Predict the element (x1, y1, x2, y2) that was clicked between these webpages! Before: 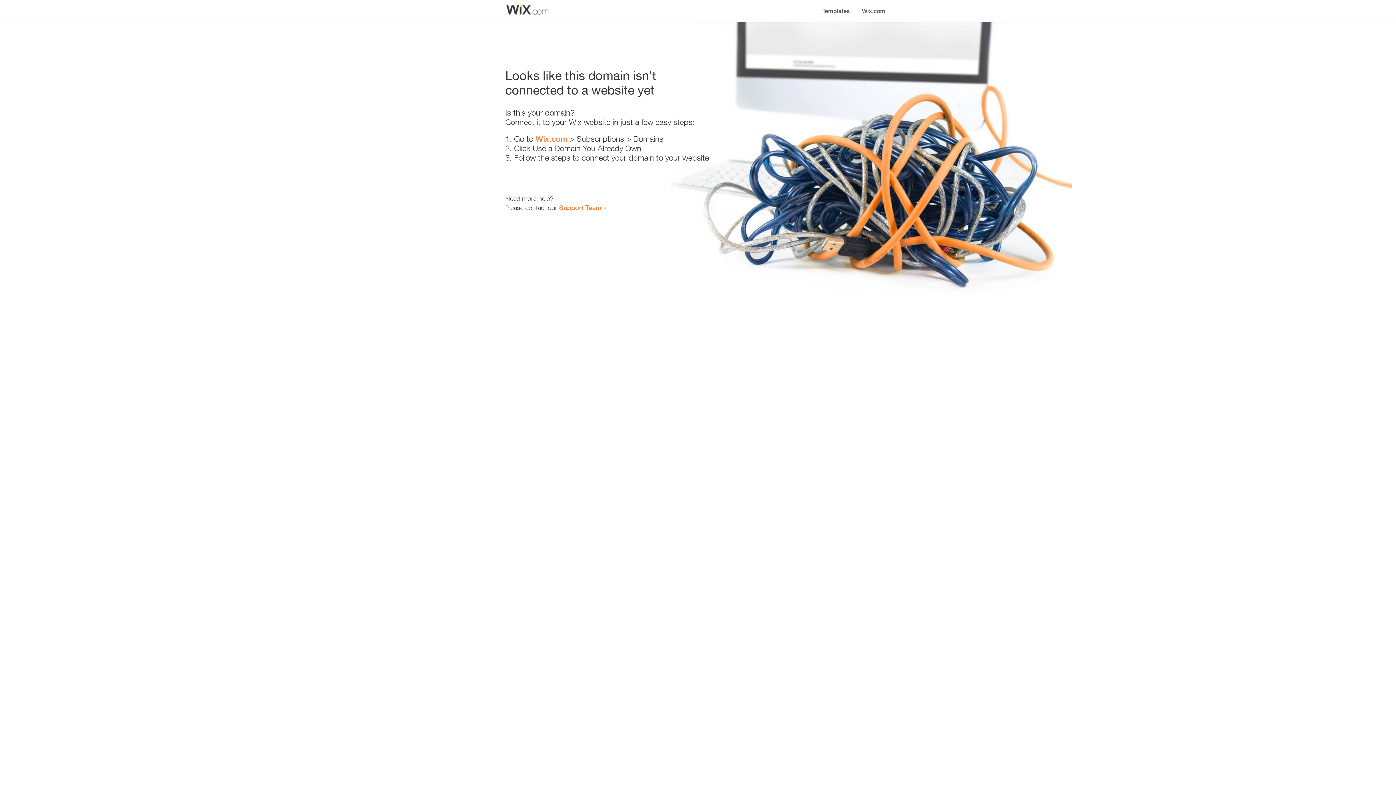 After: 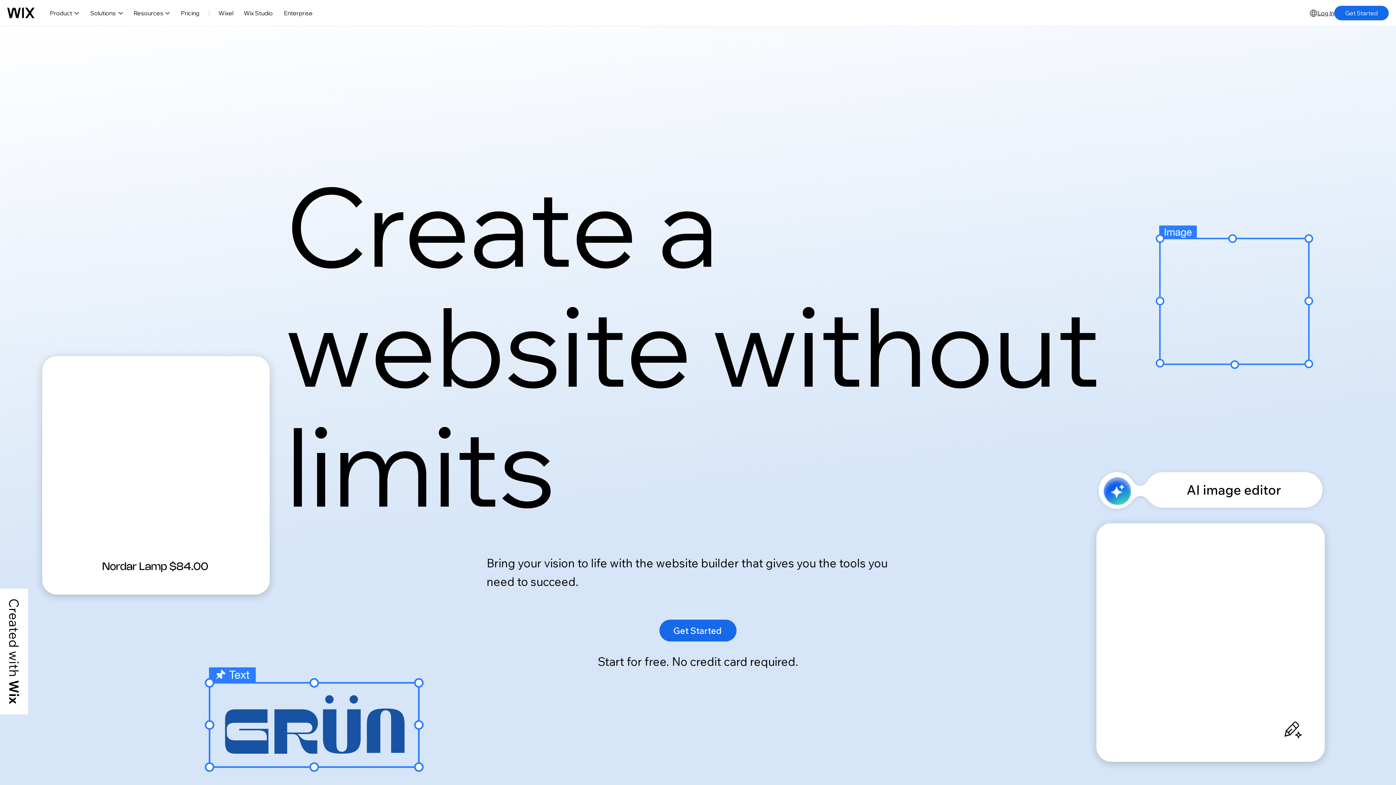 Action: label: Wix.com bbox: (535, 134, 567, 143)